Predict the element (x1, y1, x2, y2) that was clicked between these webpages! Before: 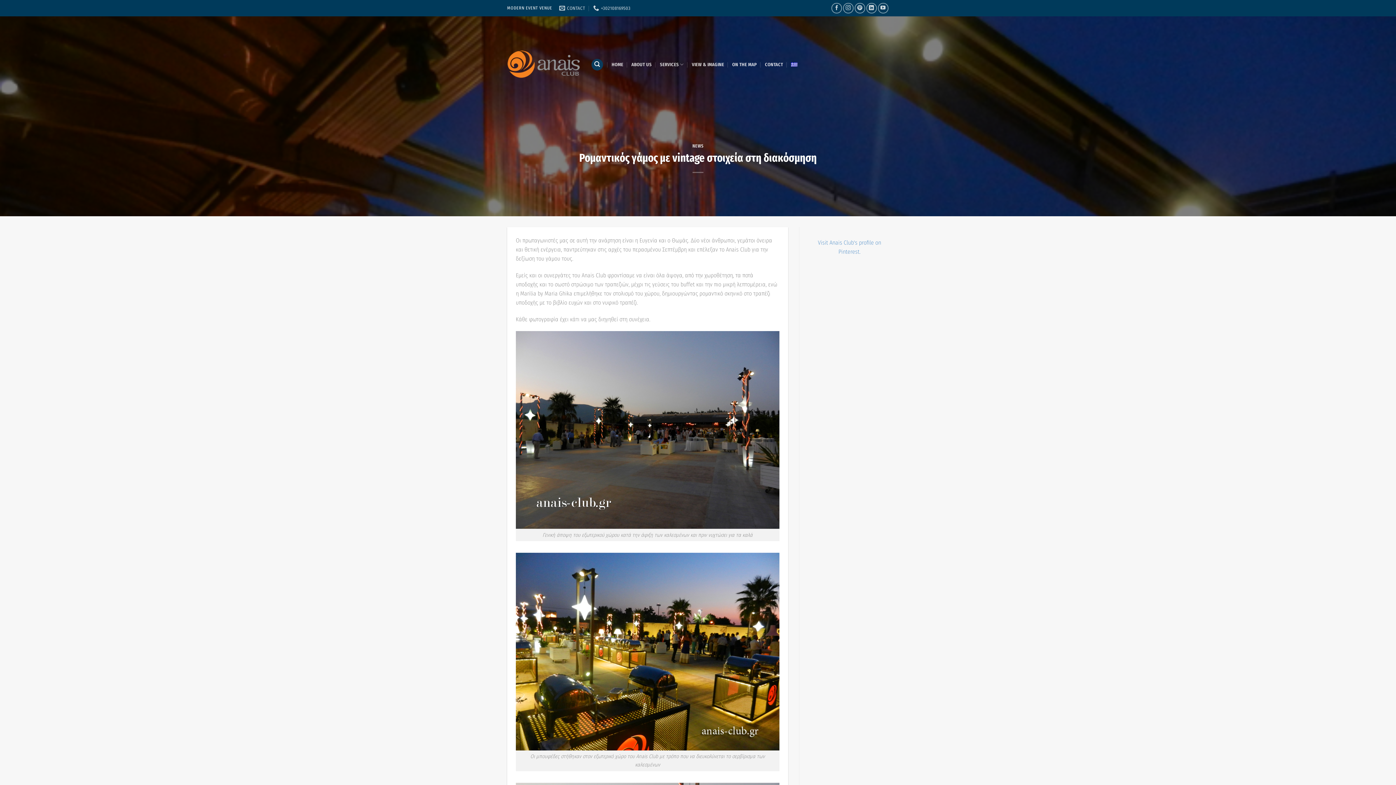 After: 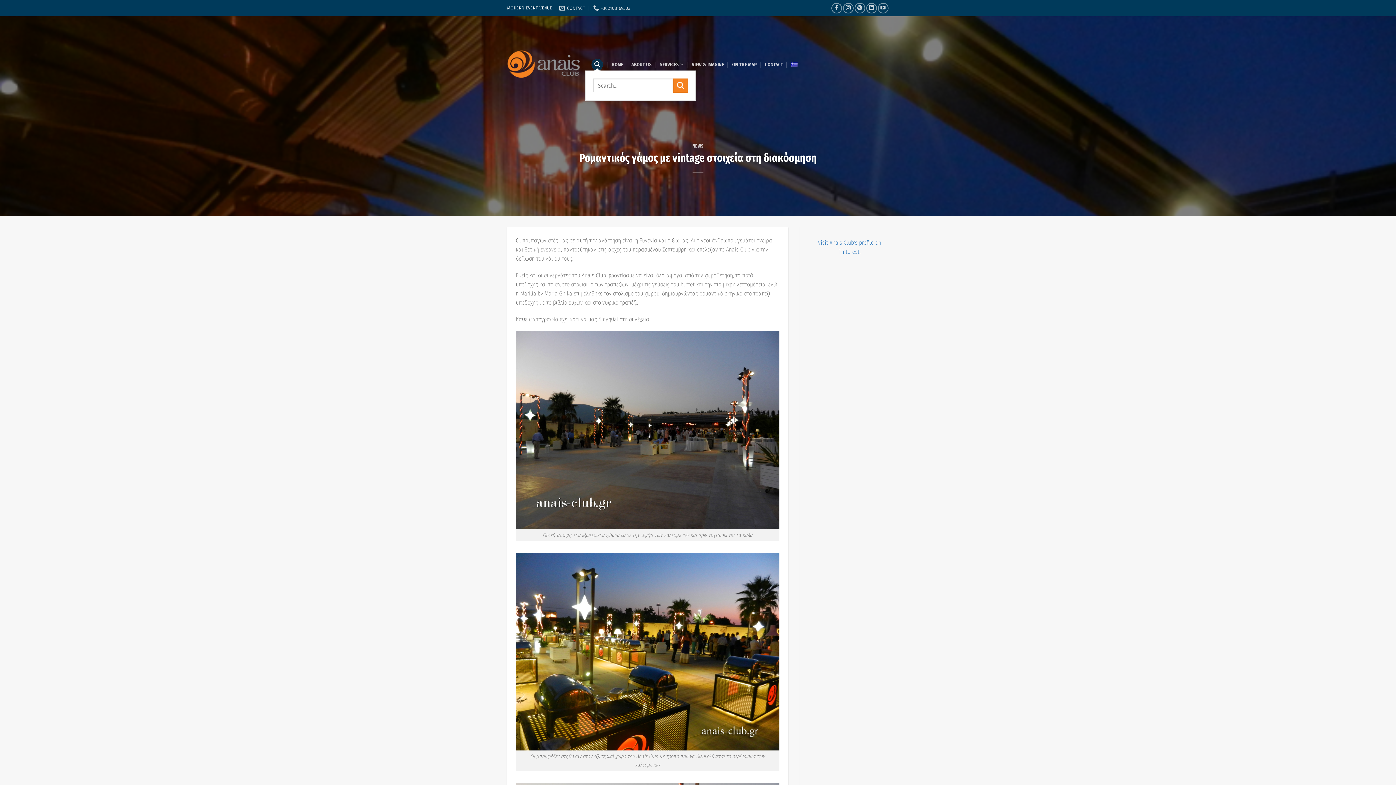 Action: bbox: (591, 58, 603, 70) label: Search